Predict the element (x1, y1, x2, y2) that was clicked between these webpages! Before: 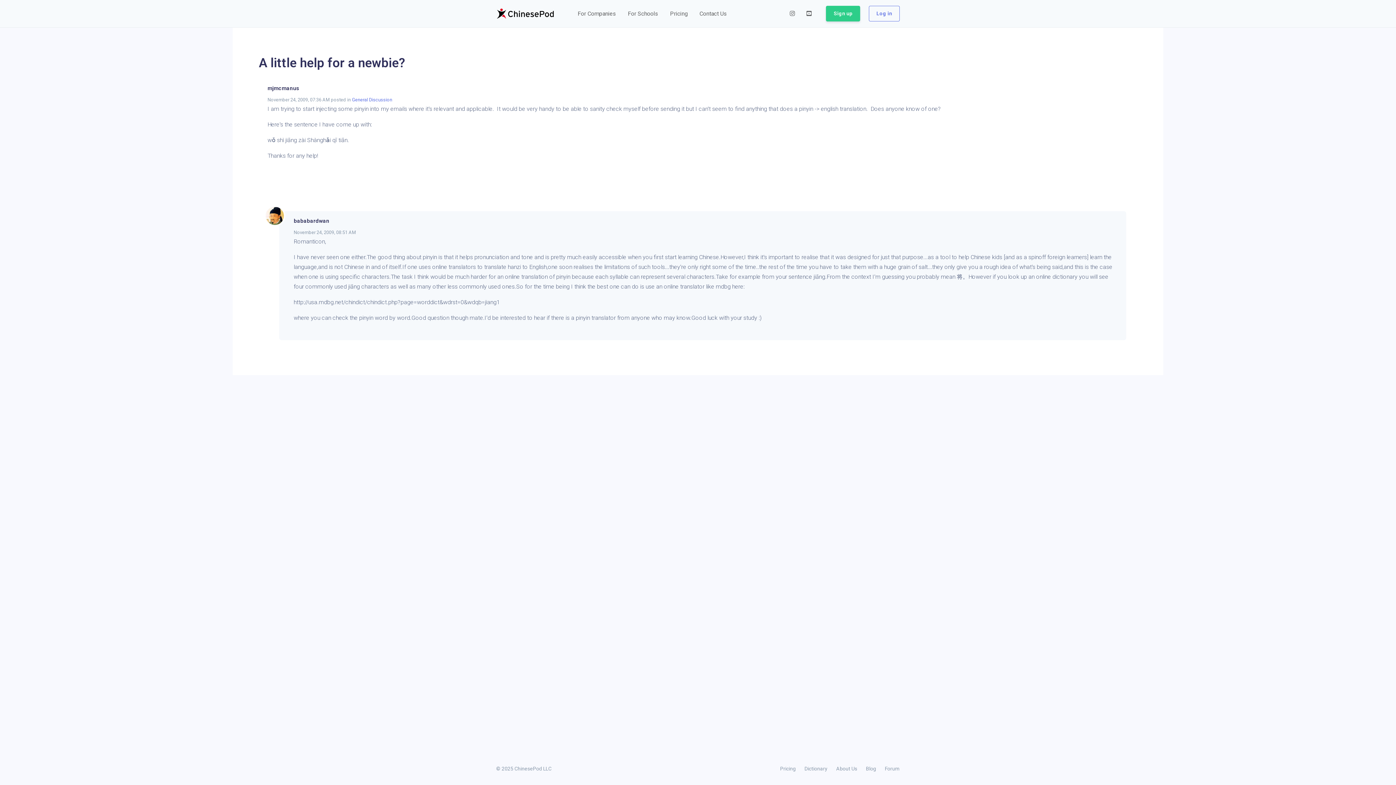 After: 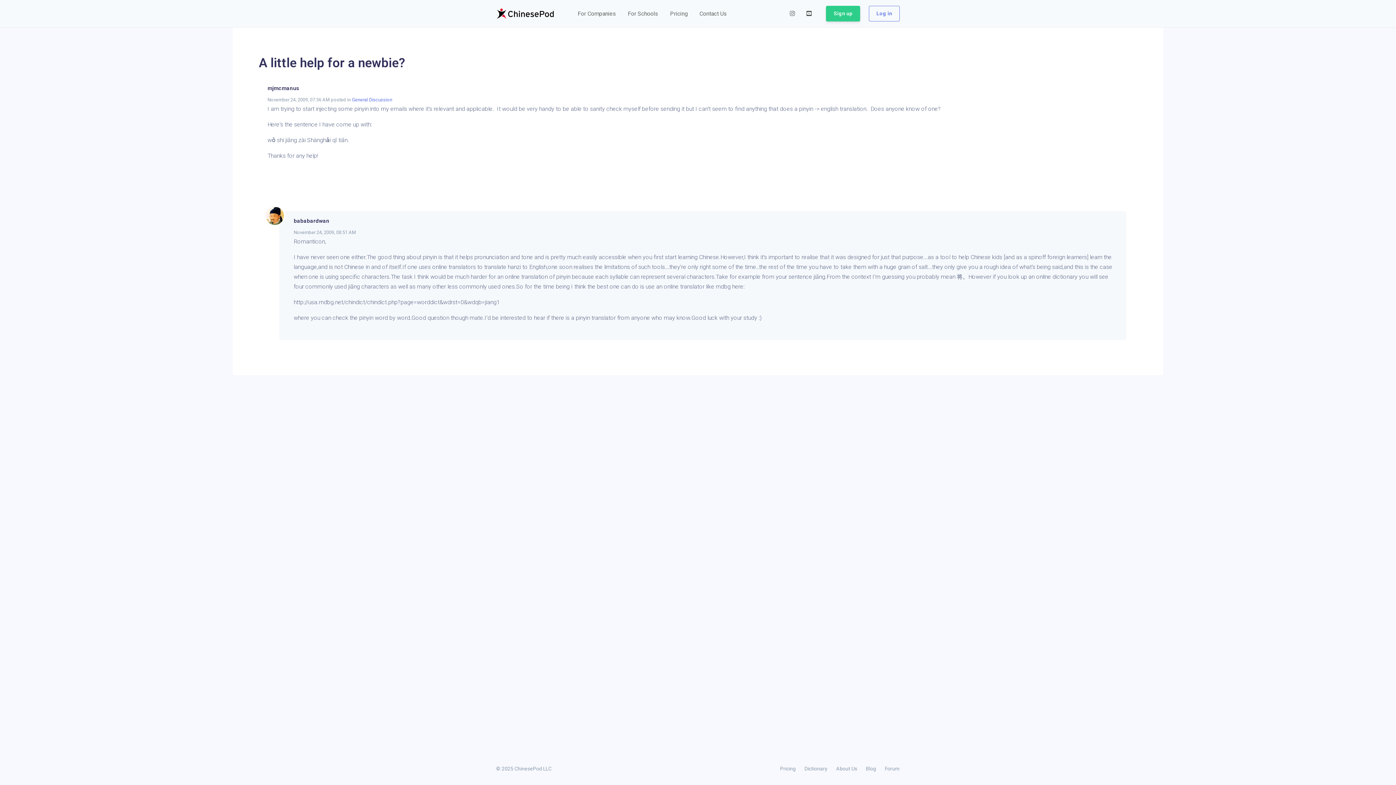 Action: bbox: (800, 7, 817, 19)